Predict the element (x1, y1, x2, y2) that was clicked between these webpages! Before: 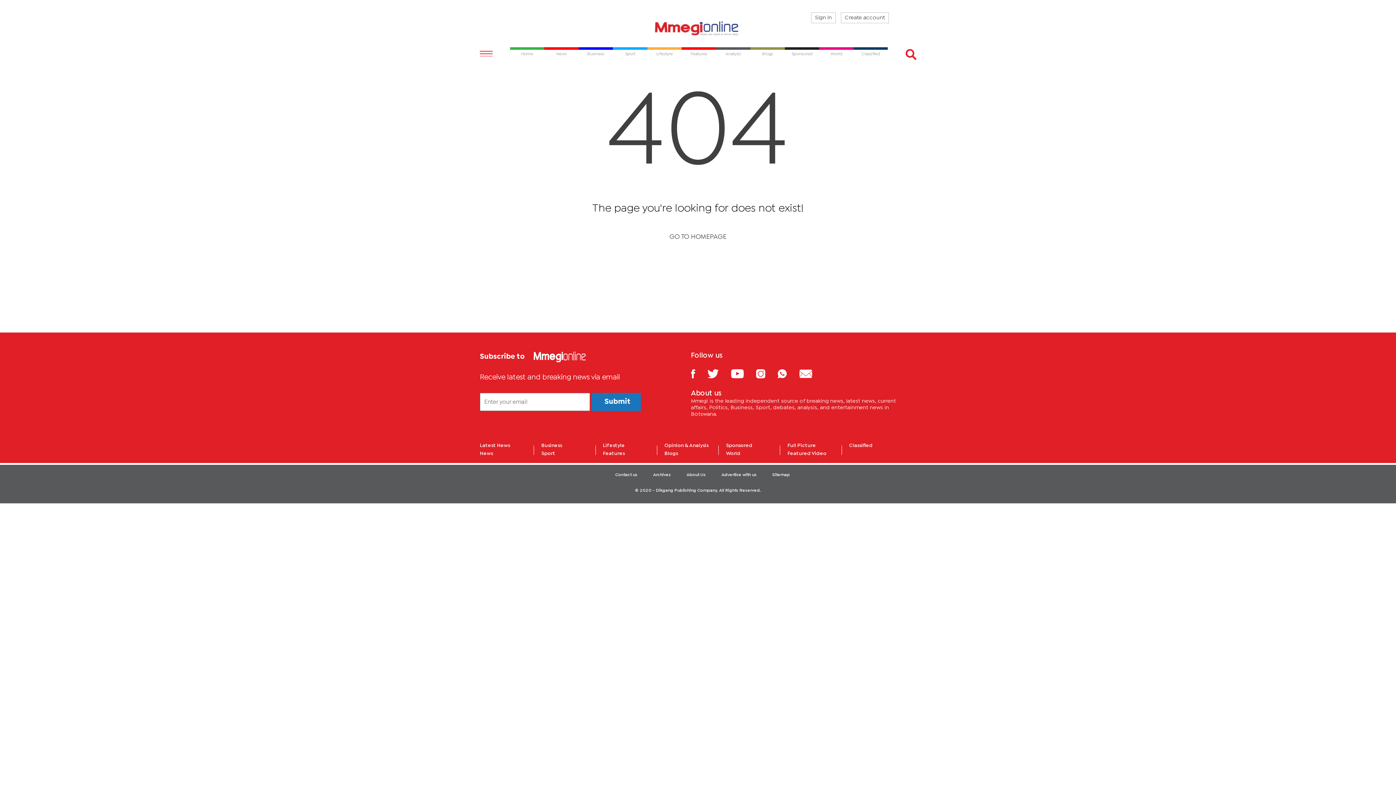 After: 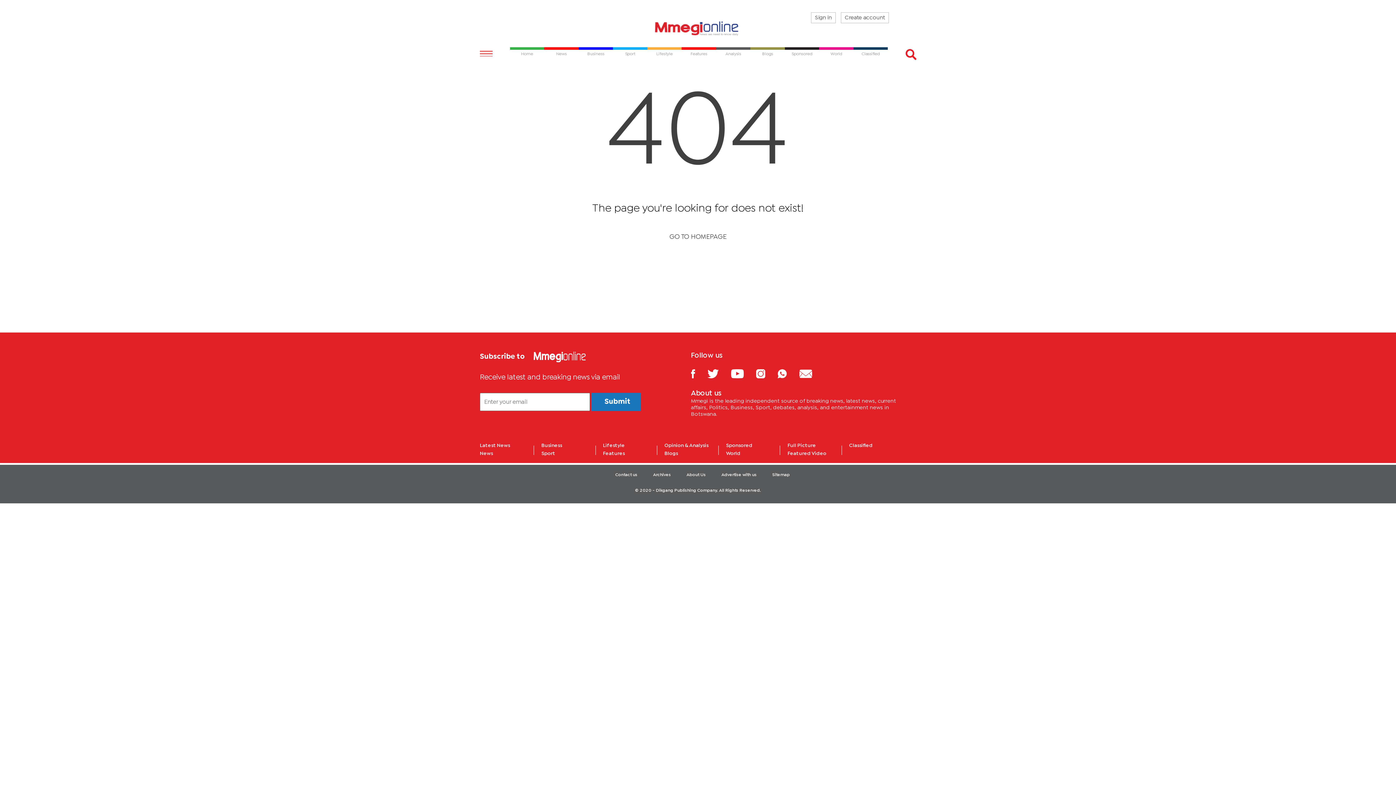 Action: label: Featured Video bbox: (787, 451, 826, 456)